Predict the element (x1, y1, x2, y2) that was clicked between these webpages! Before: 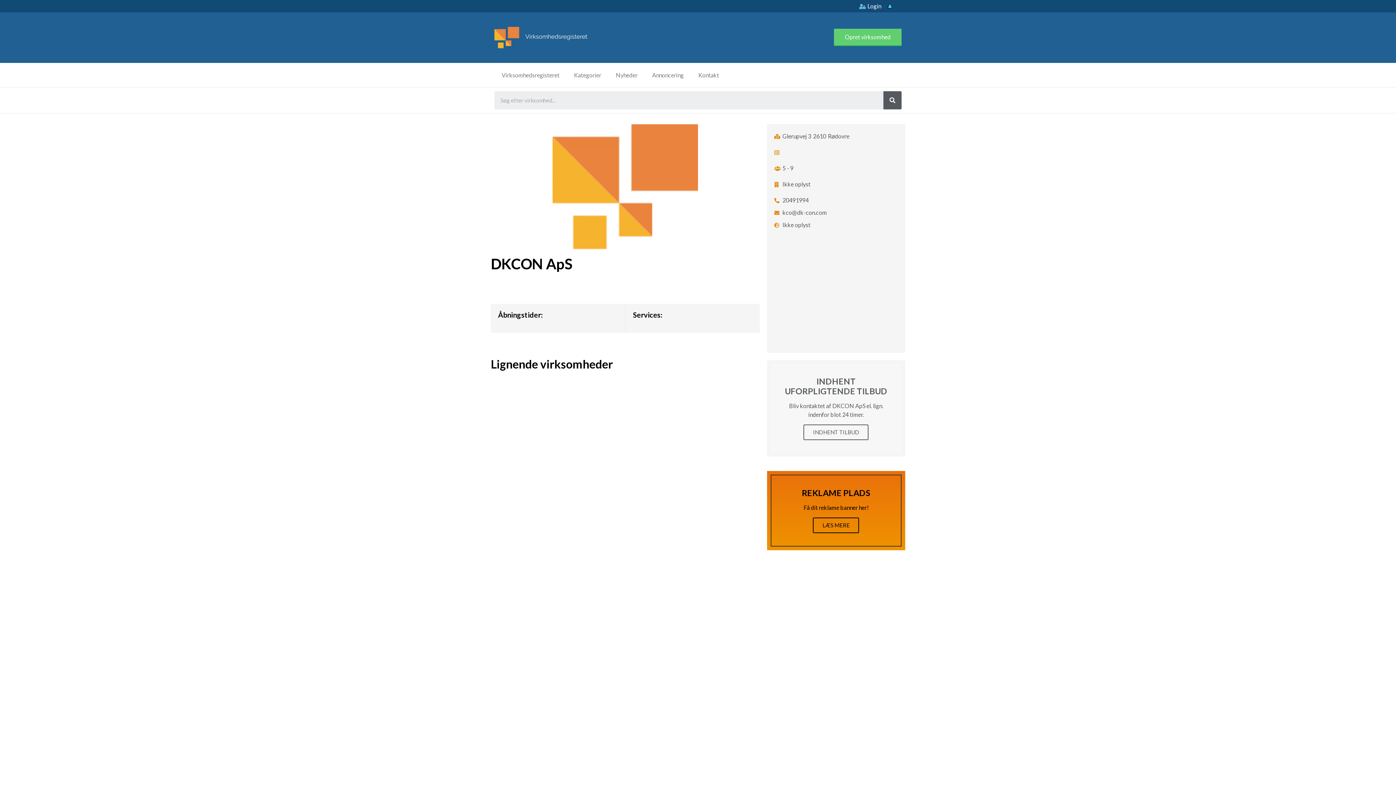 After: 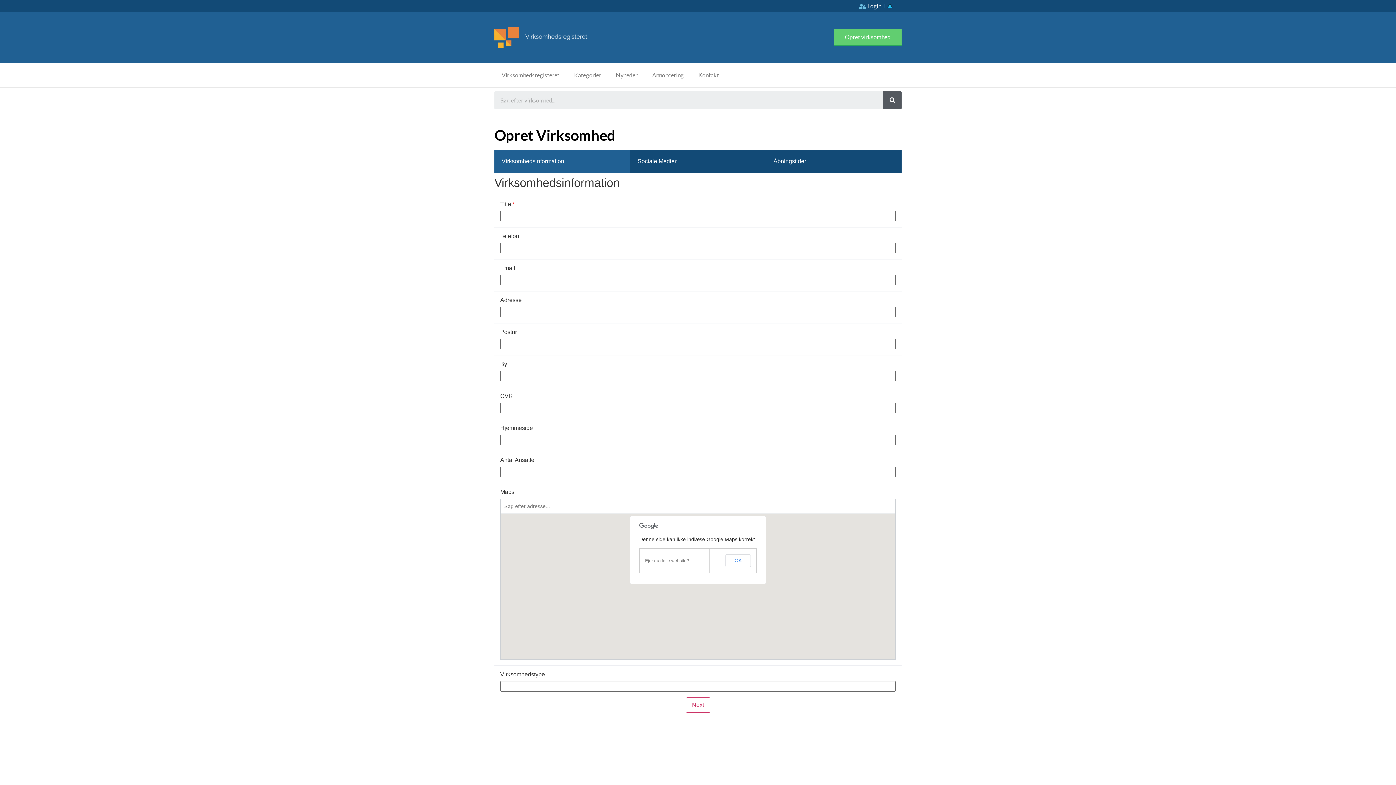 Action: bbox: (834, 28, 901, 46) label: Opret virksomhed